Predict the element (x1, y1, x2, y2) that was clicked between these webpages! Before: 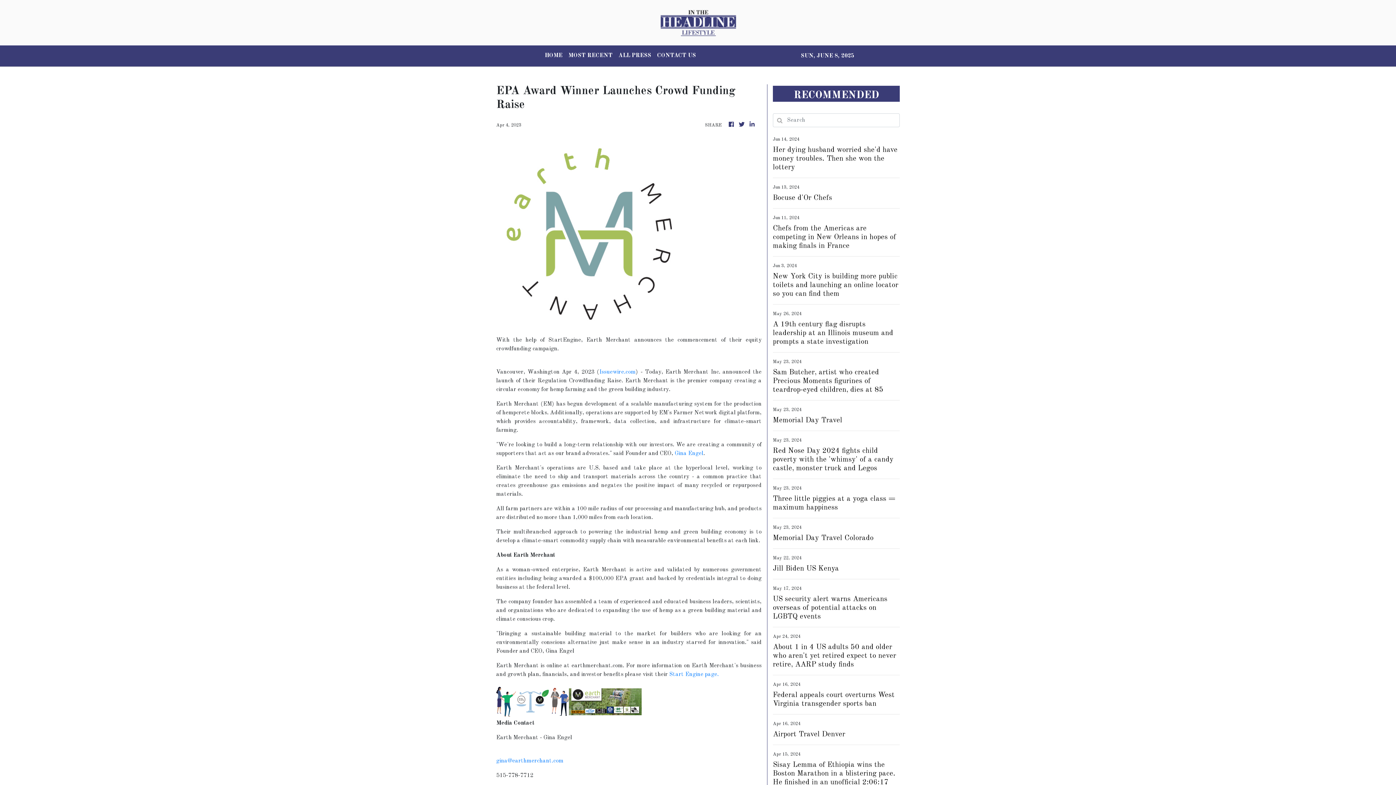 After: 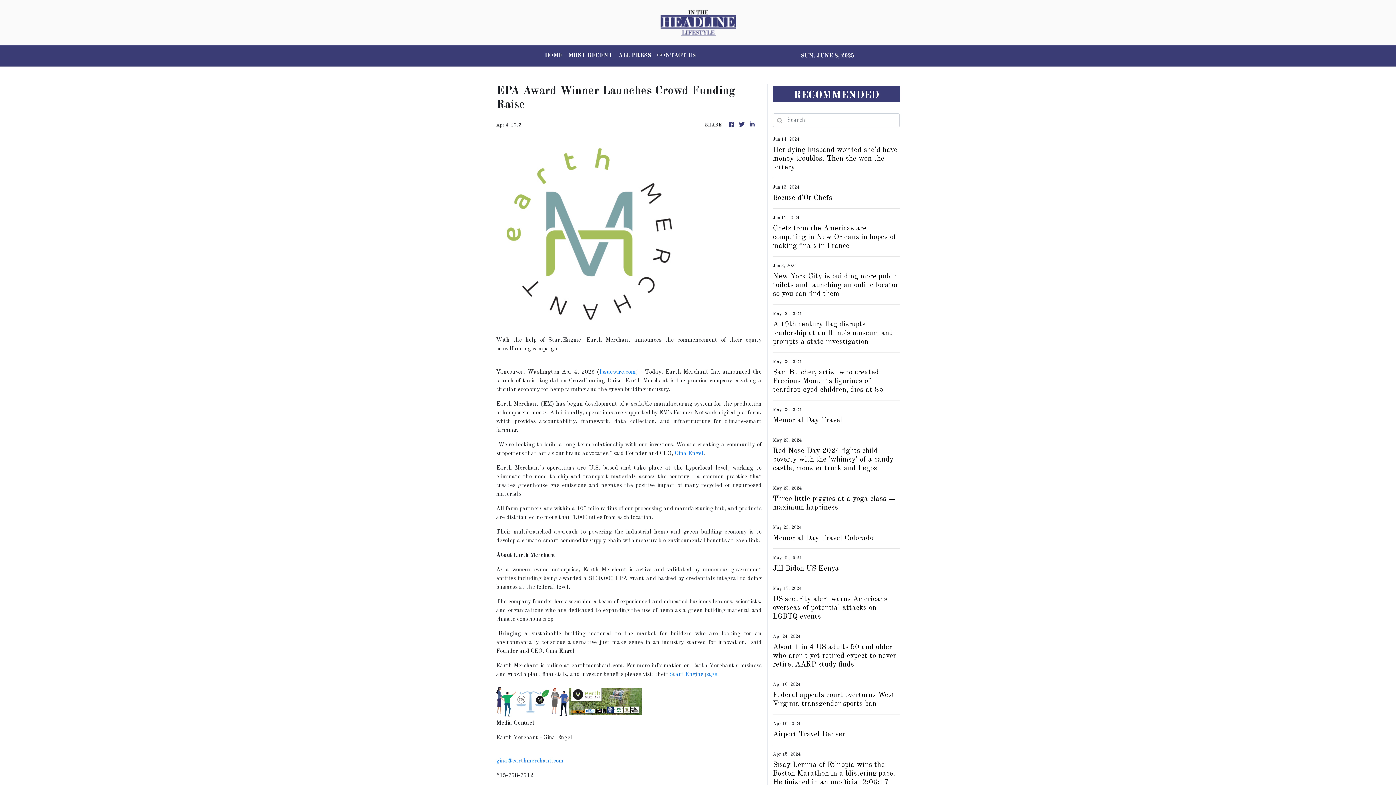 Action: bbox: (599, 369, 635, 375) label: Issuewire.com